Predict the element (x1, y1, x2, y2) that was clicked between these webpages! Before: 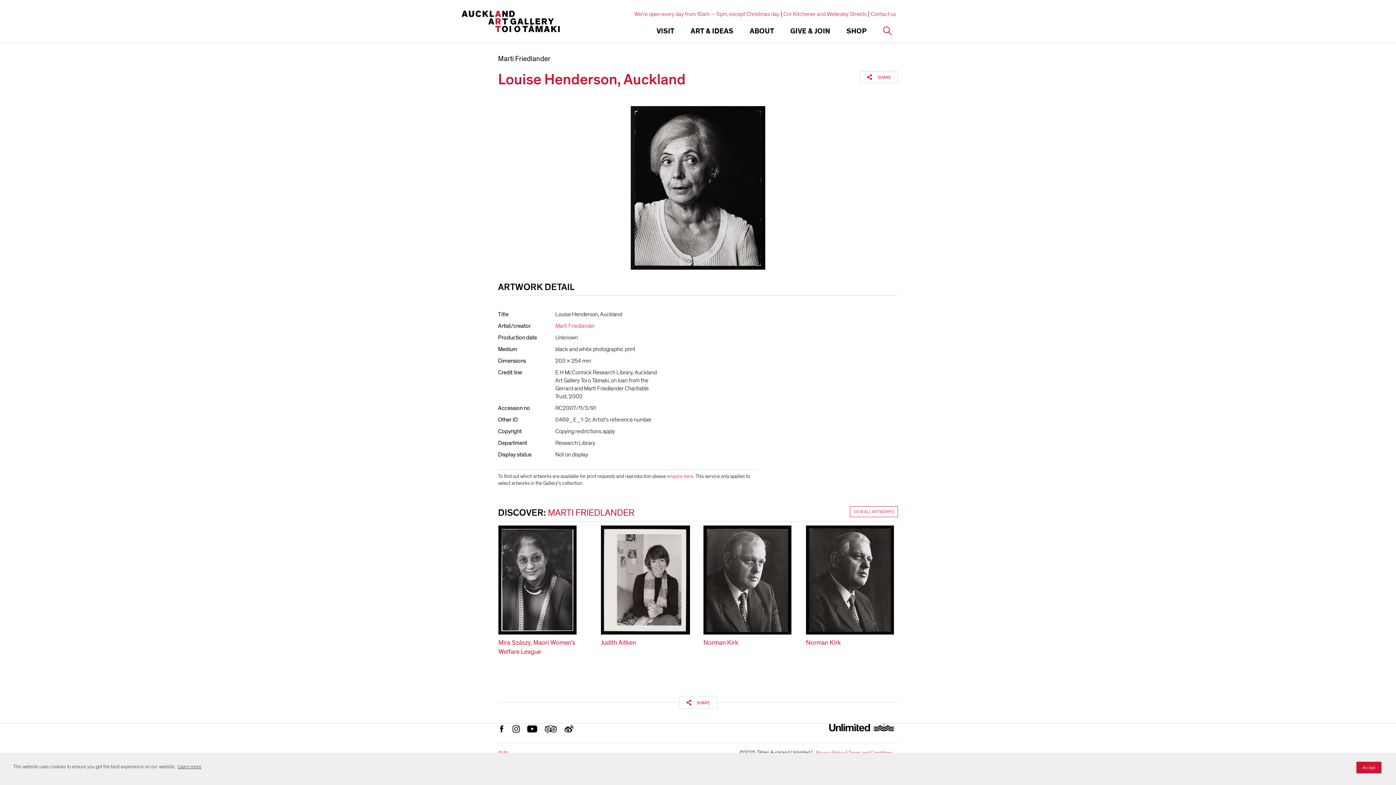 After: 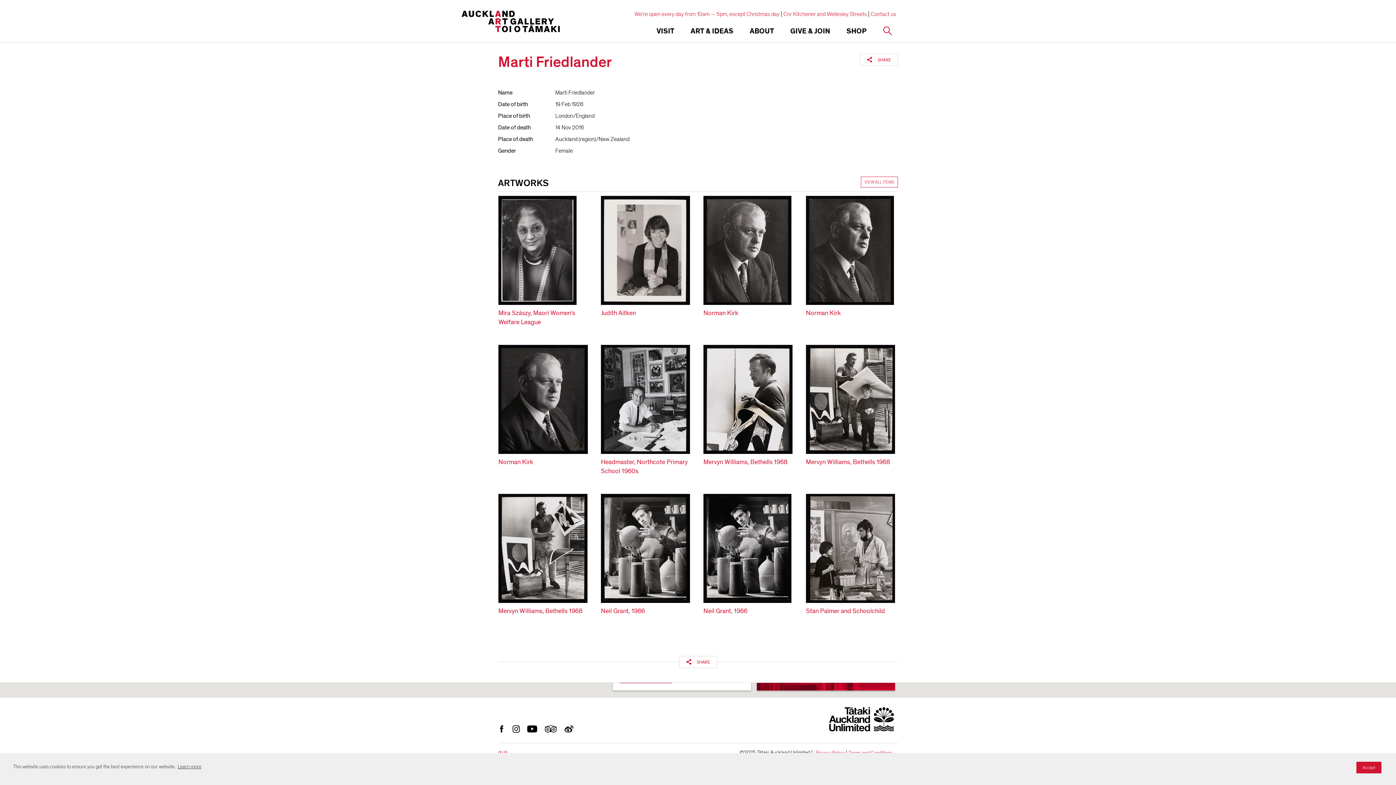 Action: label: Marti Friedlander bbox: (555, 322, 595, 330)